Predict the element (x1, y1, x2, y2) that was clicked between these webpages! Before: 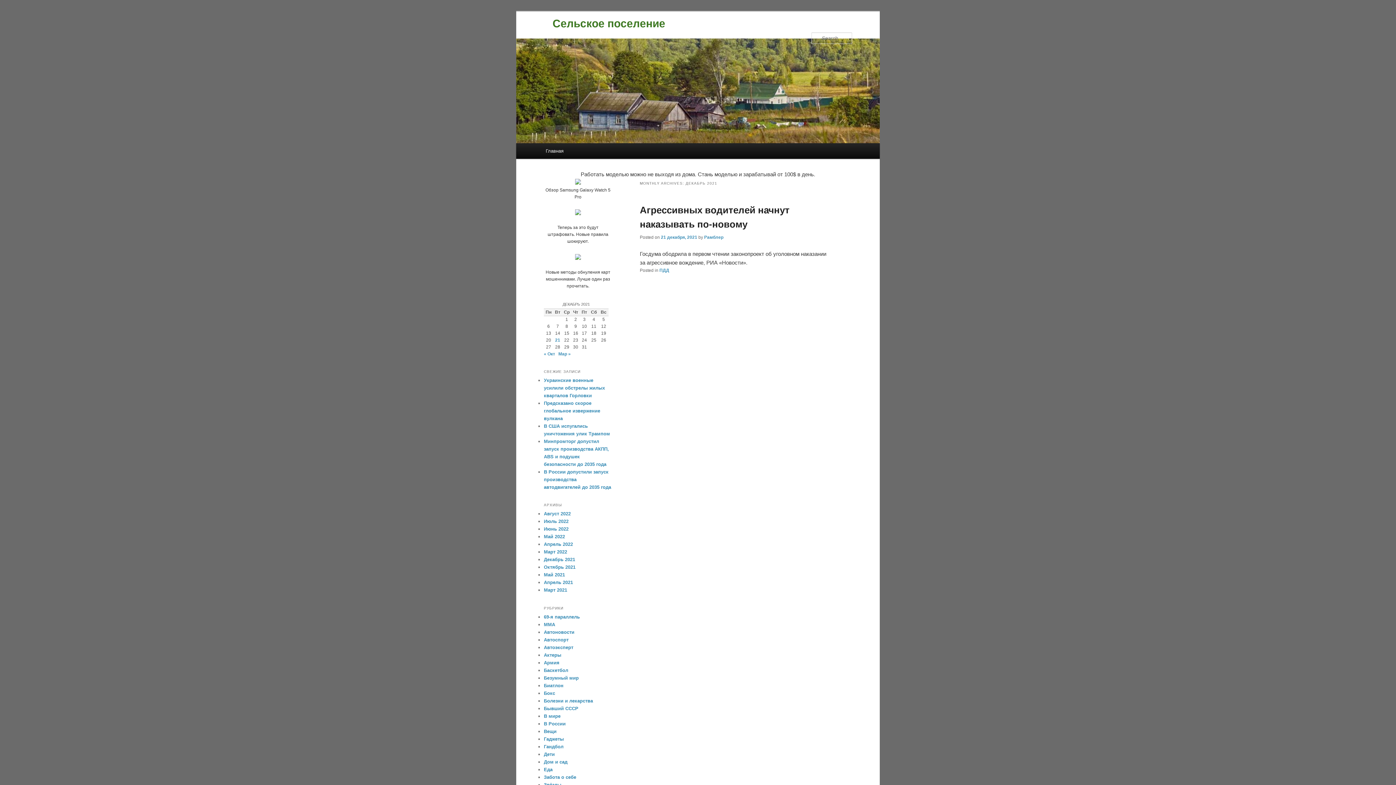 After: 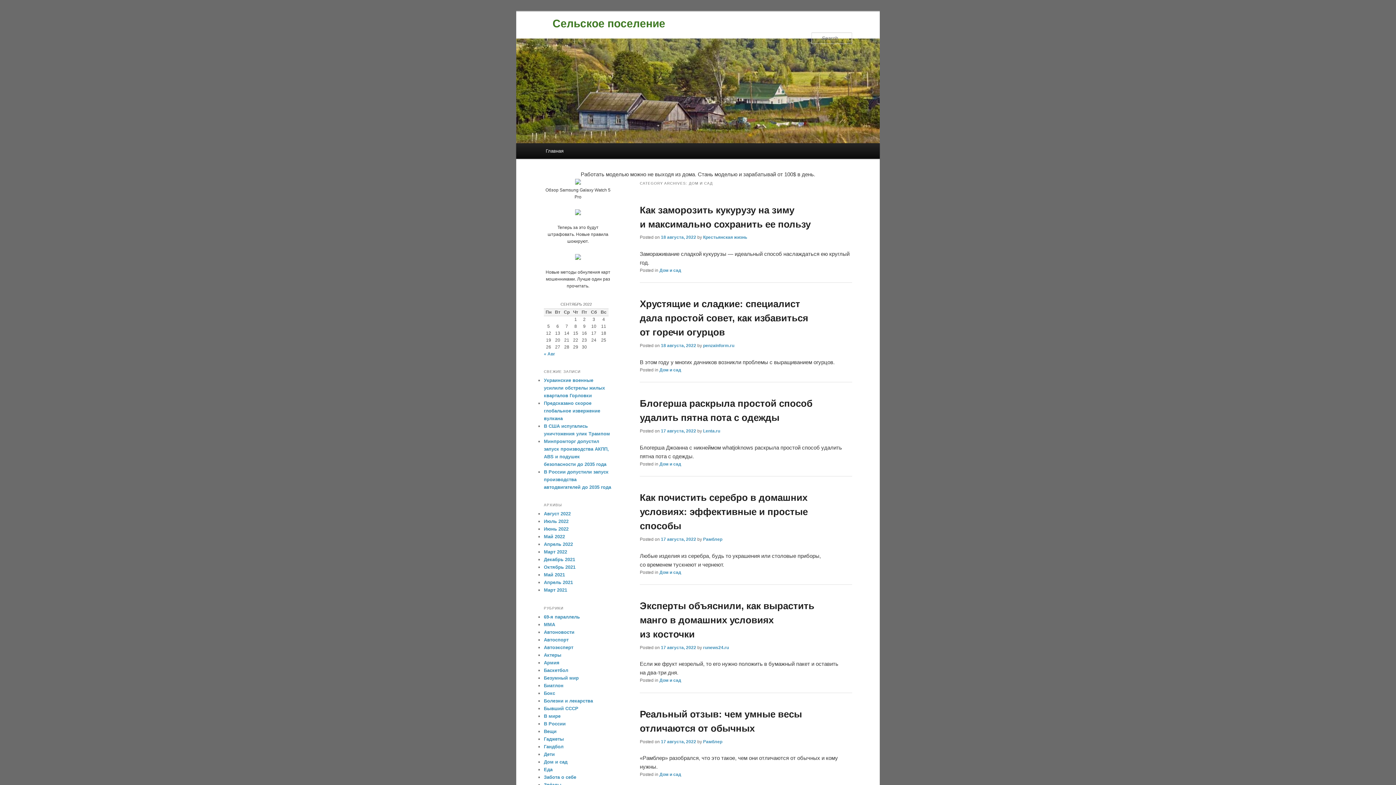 Action: label: Дом и сад bbox: (544, 759, 567, 764)